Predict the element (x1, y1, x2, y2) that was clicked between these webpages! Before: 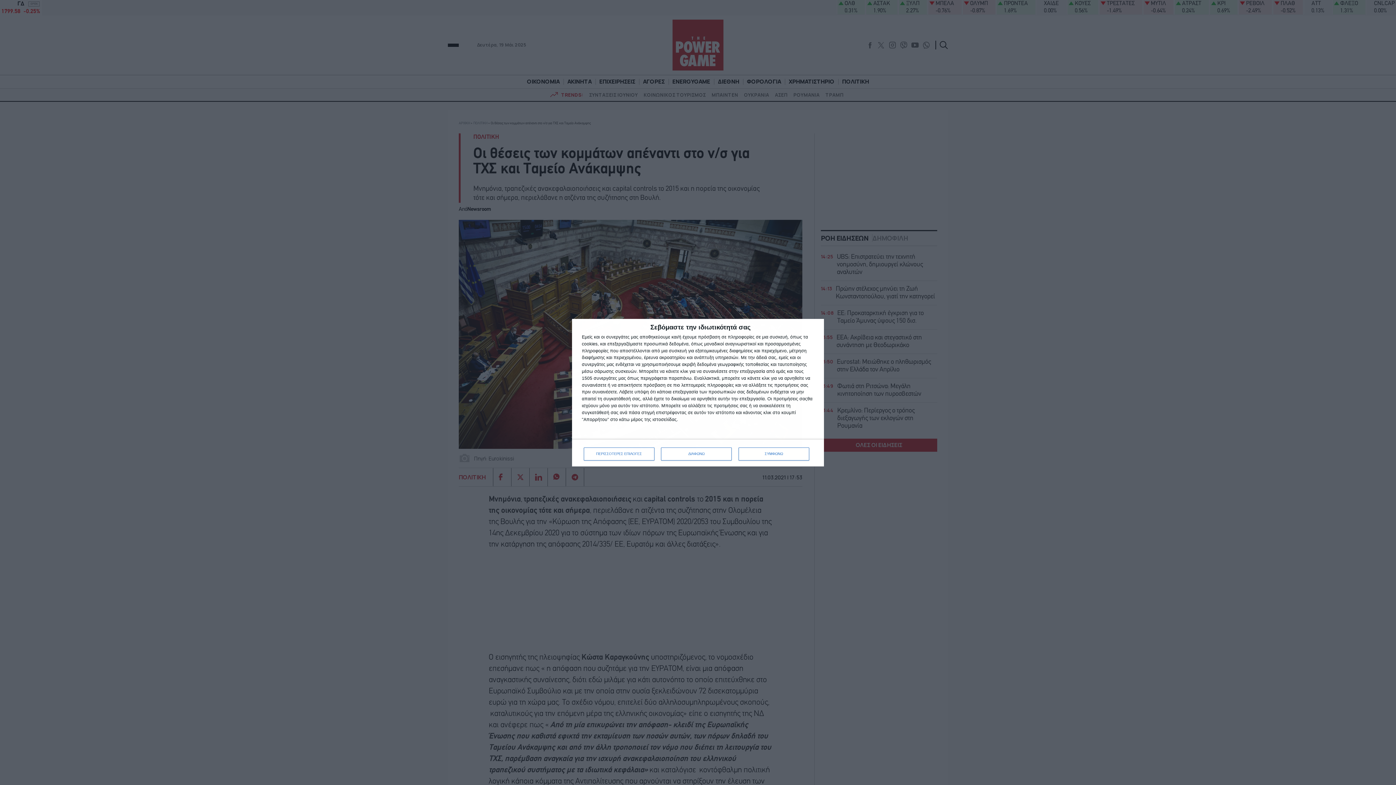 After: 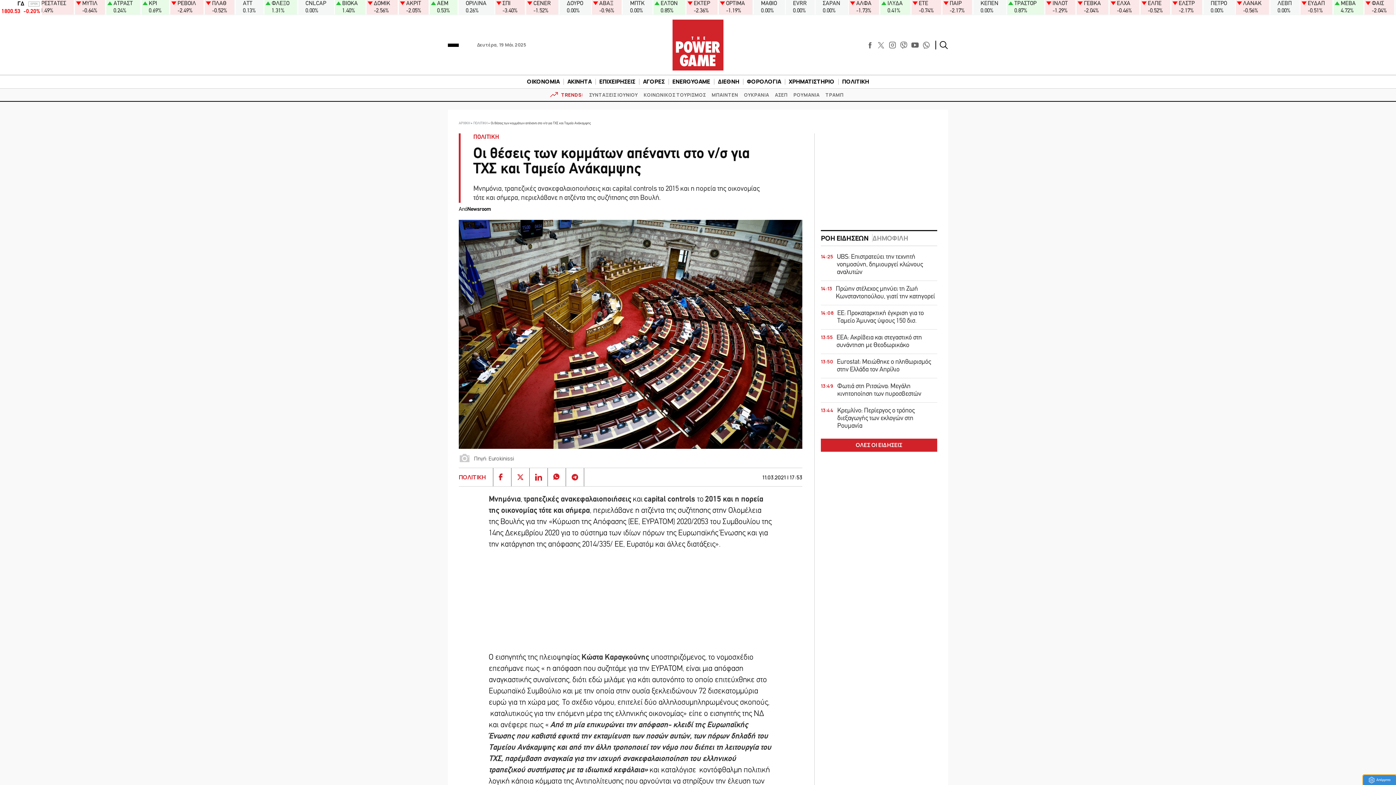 Action: bbox: (738, 447, 809, 460) label: ΣΥΜΦΩΝΩ